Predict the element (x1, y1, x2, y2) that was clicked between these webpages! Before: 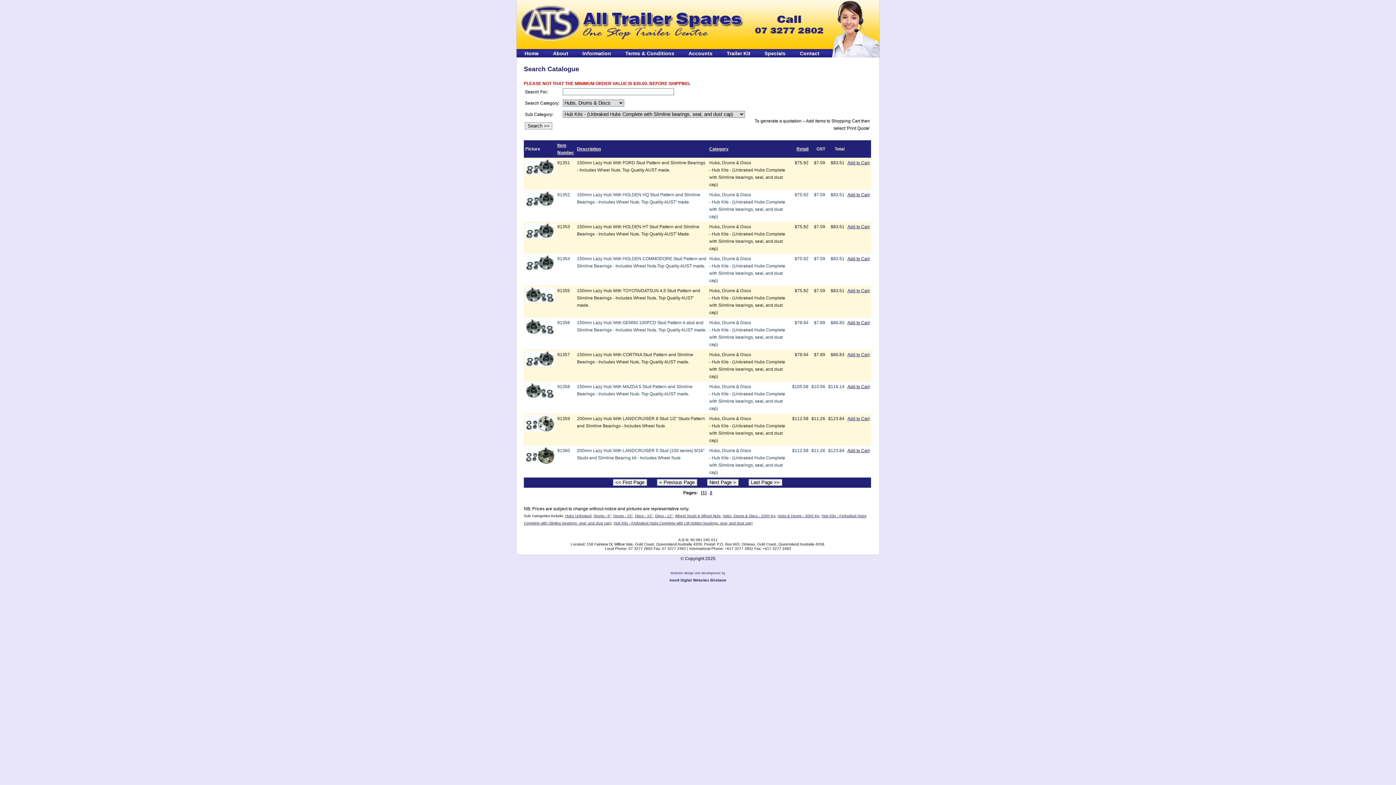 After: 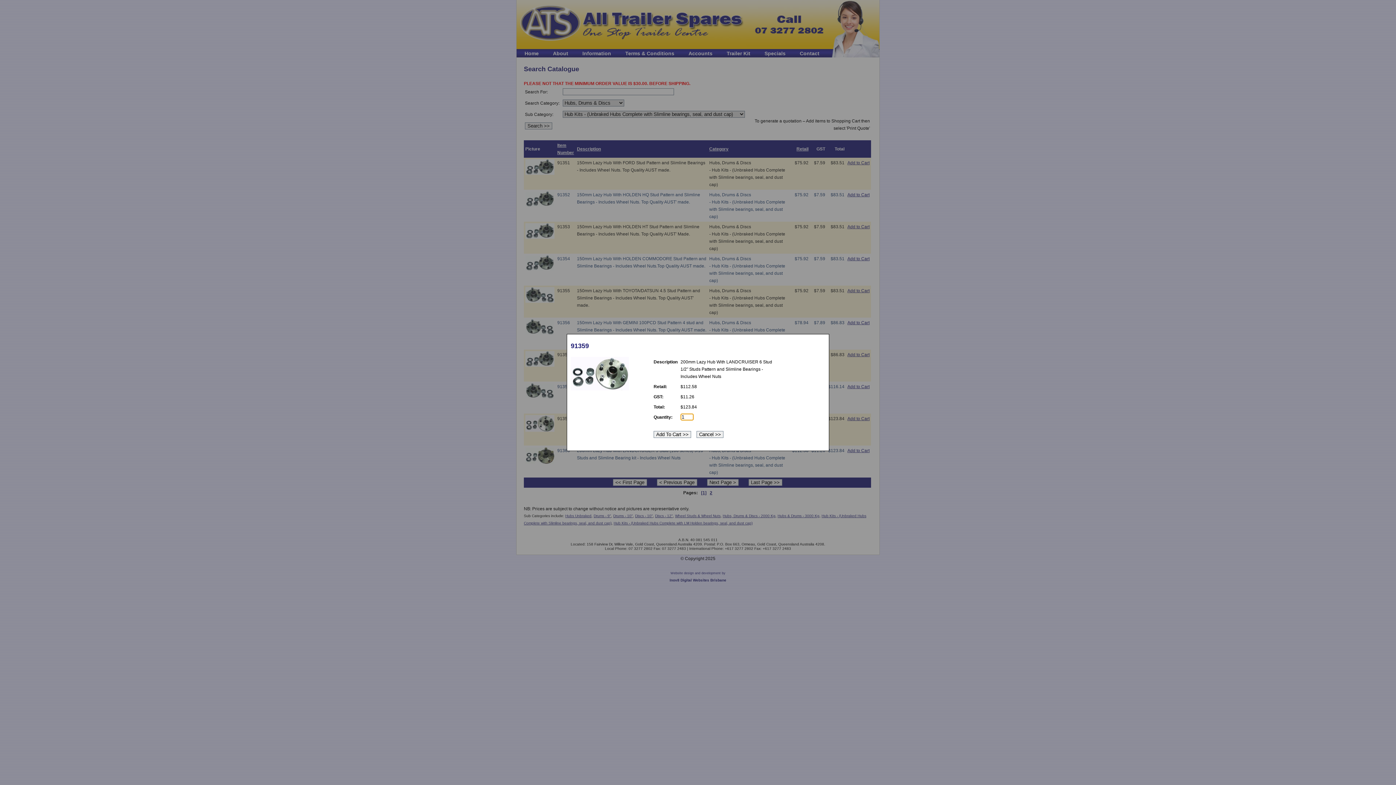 Action: bbox: (847, 416, 869, 421) label: Add to Cart